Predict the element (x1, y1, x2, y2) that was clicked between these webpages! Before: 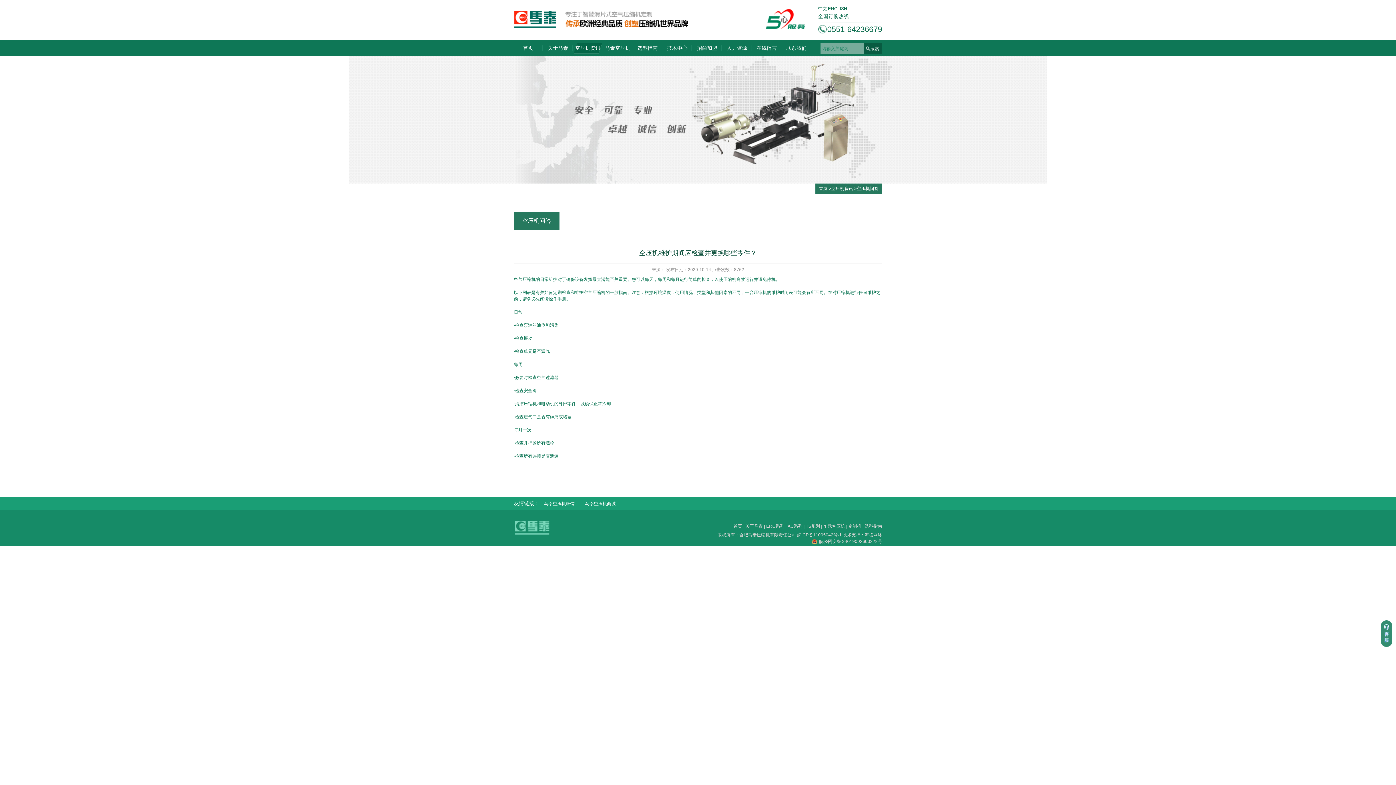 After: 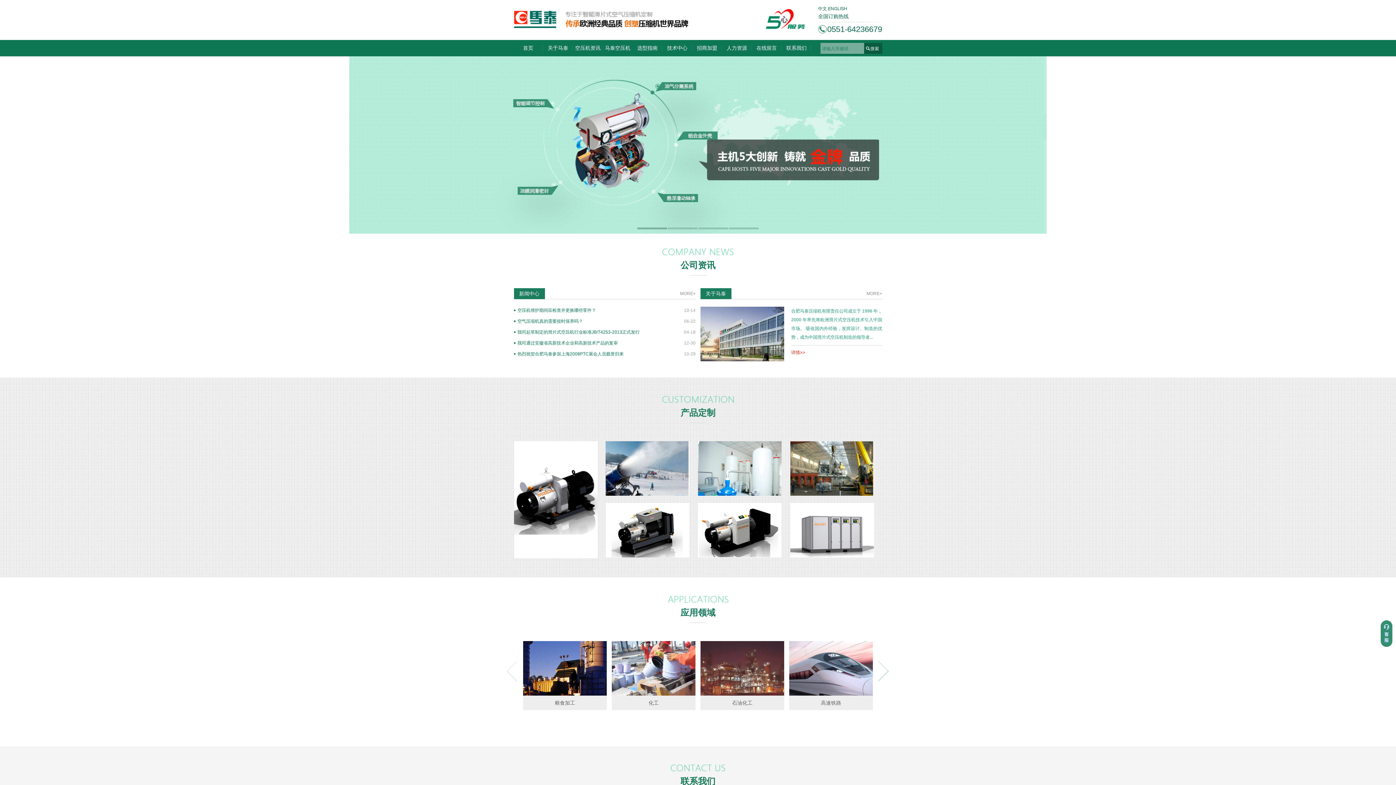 Action: label: 首页 bbox: (733, 524, 742, 529)